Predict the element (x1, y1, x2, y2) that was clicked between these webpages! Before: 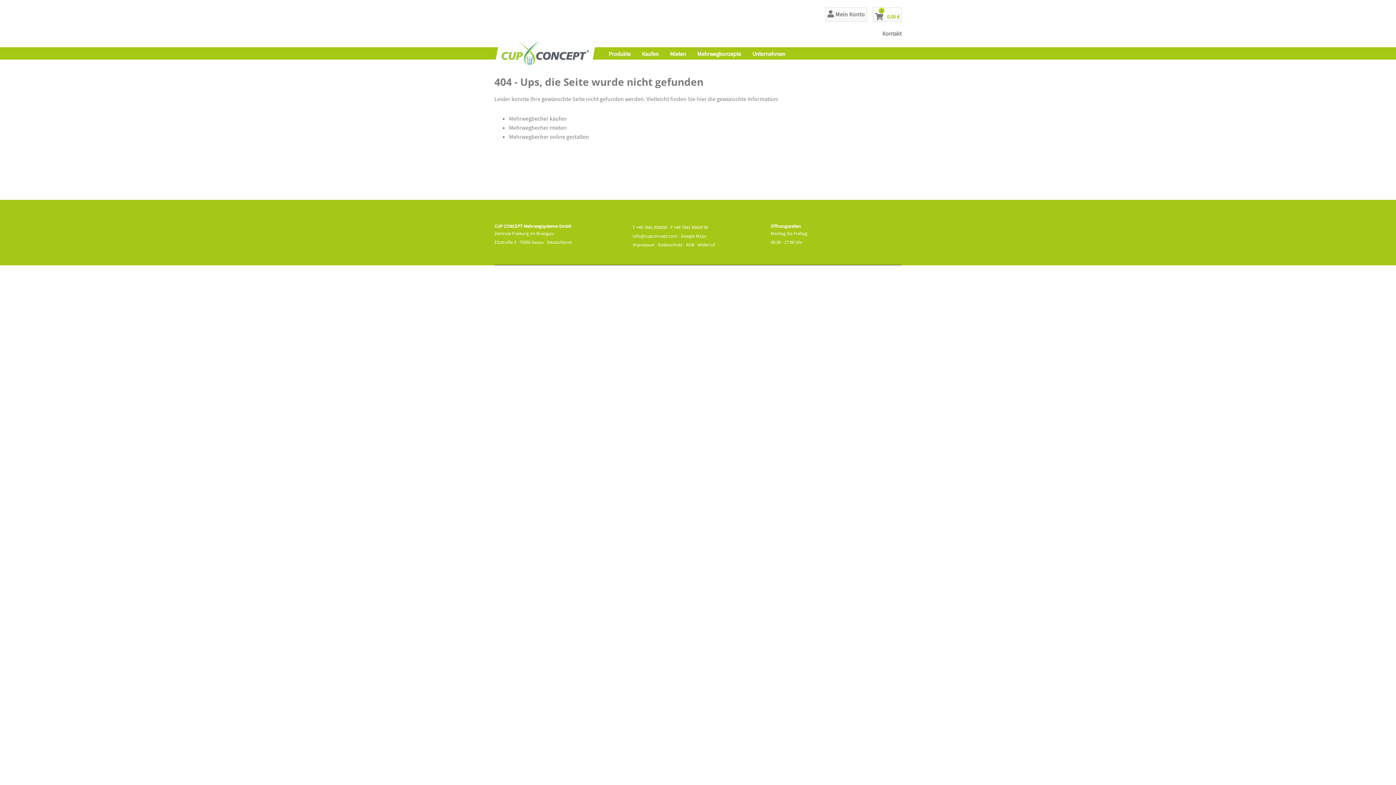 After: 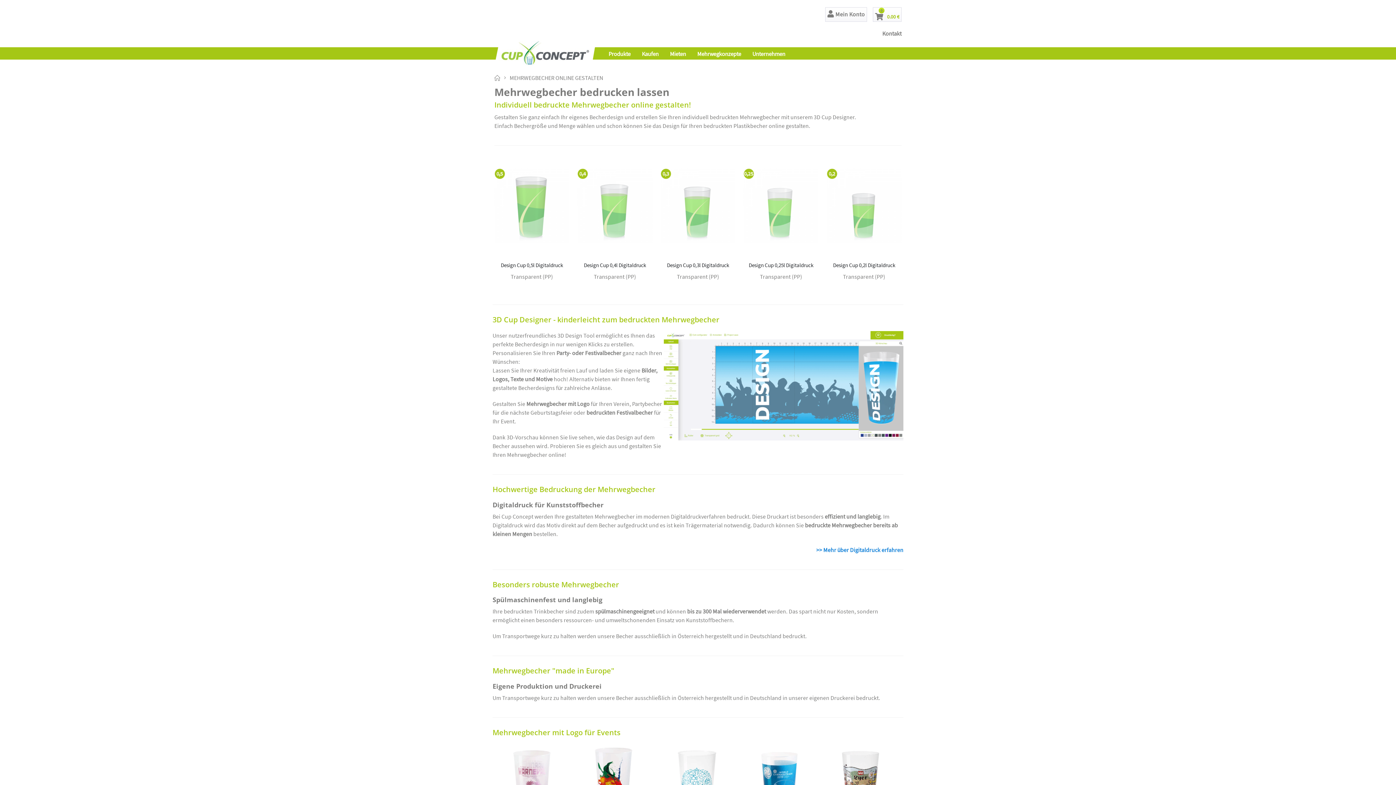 Action: label: Mehrwegbecher online gestalten bbox: (509, 132, 589, 140)